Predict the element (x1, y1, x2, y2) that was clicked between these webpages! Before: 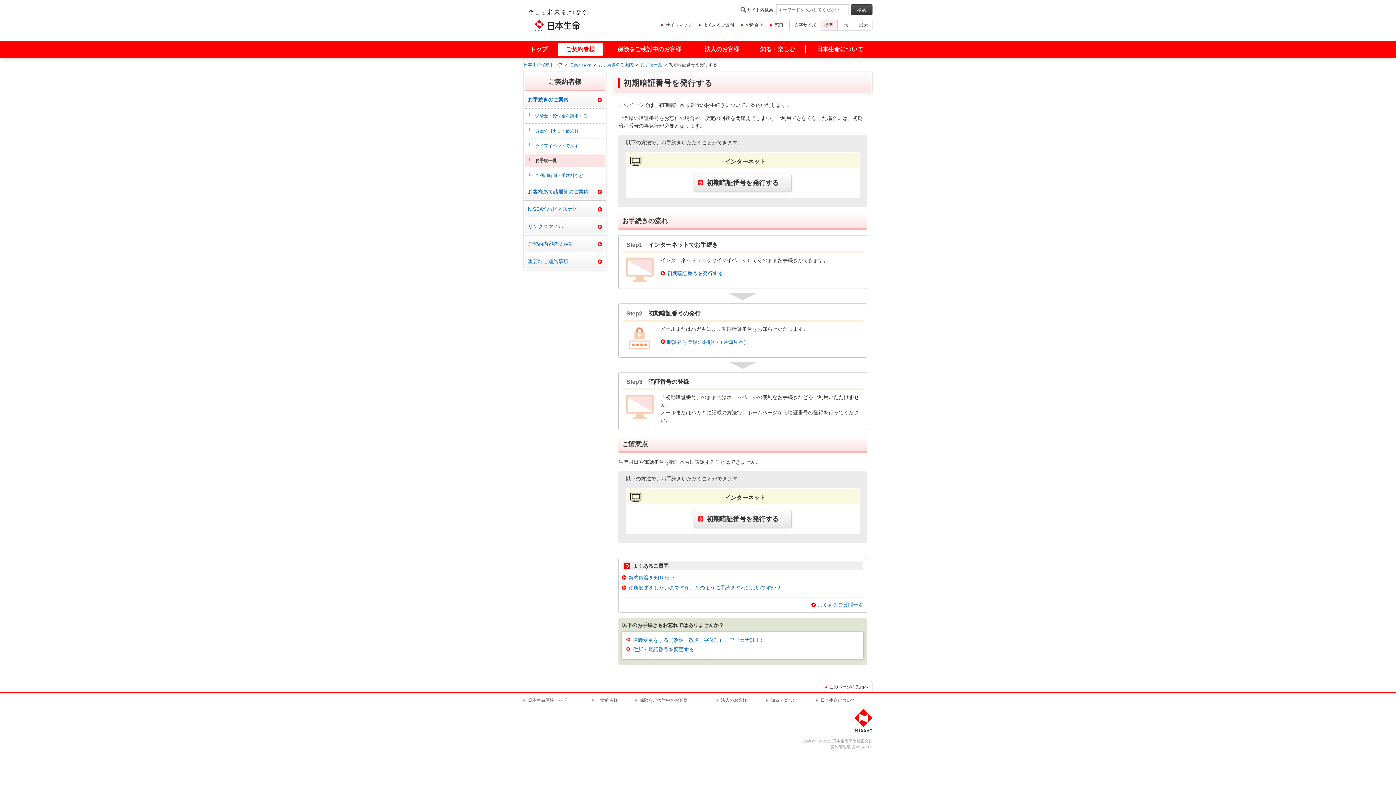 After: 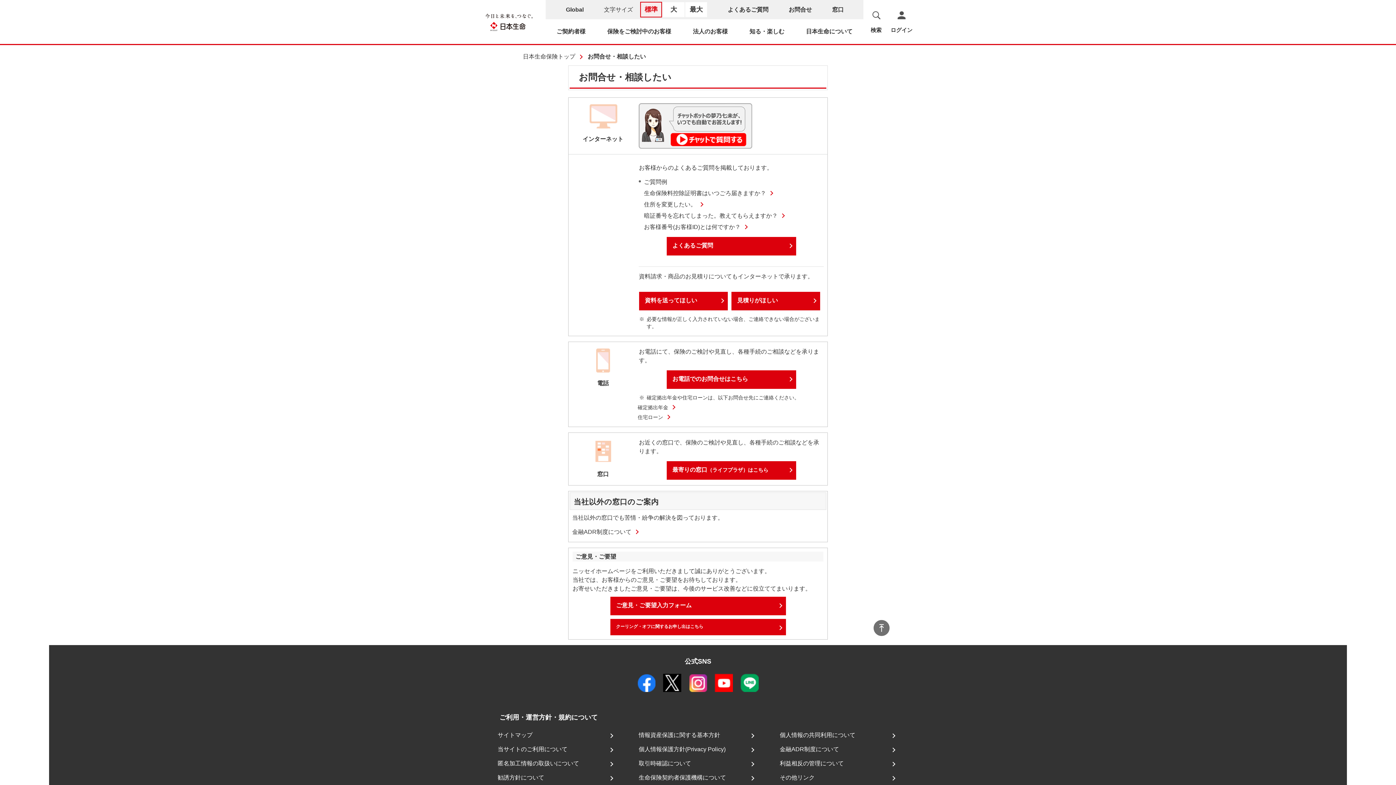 Action: bbox: (741, 19, 763, 30) label: お問合せ